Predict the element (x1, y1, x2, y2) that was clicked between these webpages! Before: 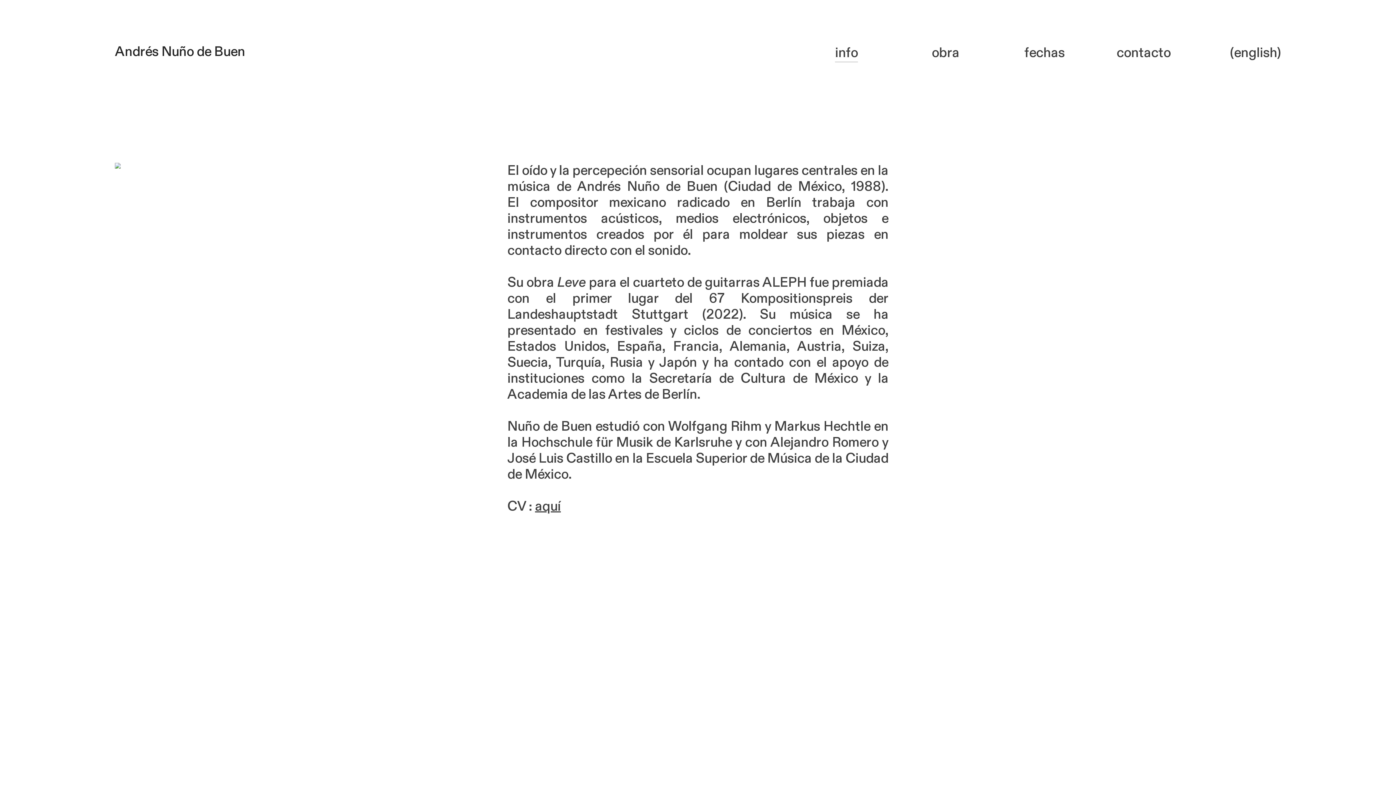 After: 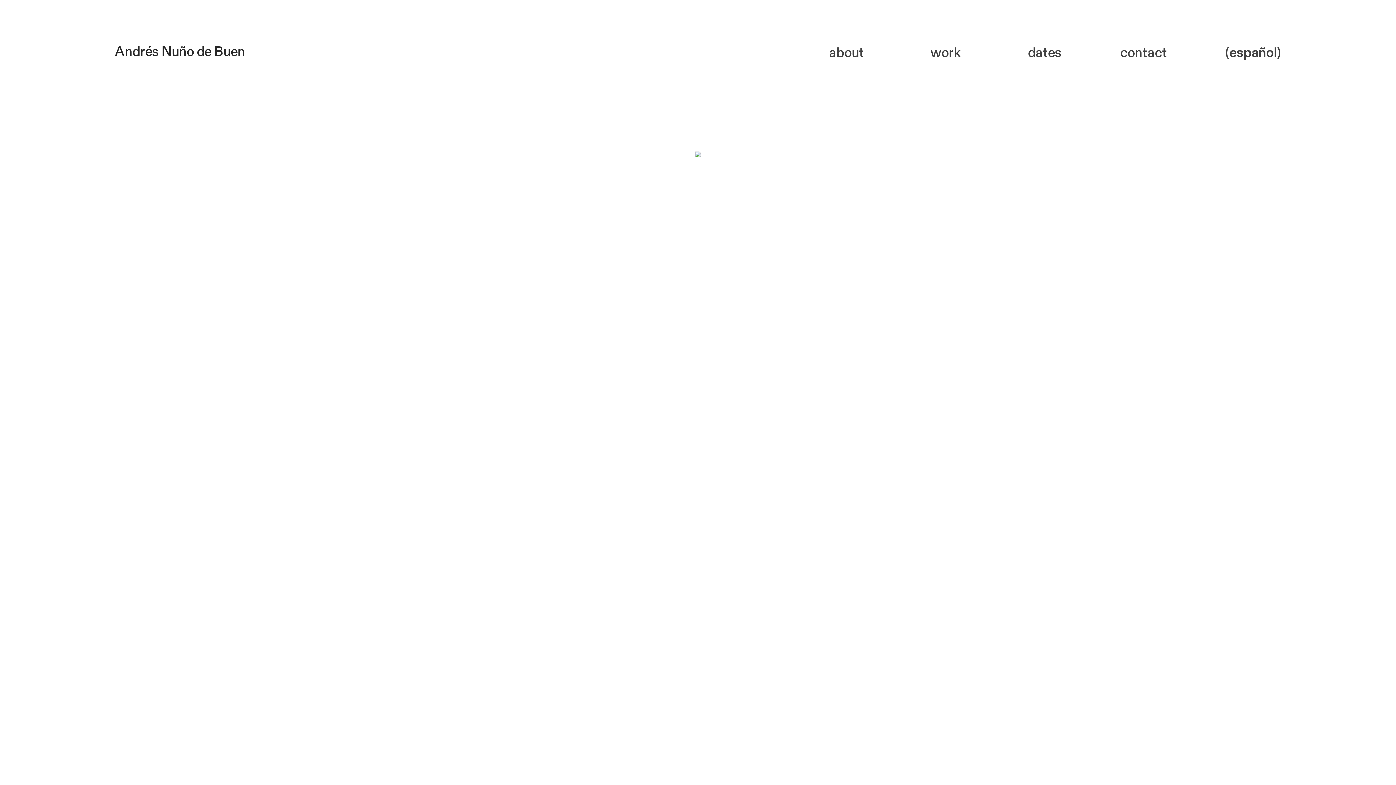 Action: label: english bbox: (1234, 44, 1277, 61)